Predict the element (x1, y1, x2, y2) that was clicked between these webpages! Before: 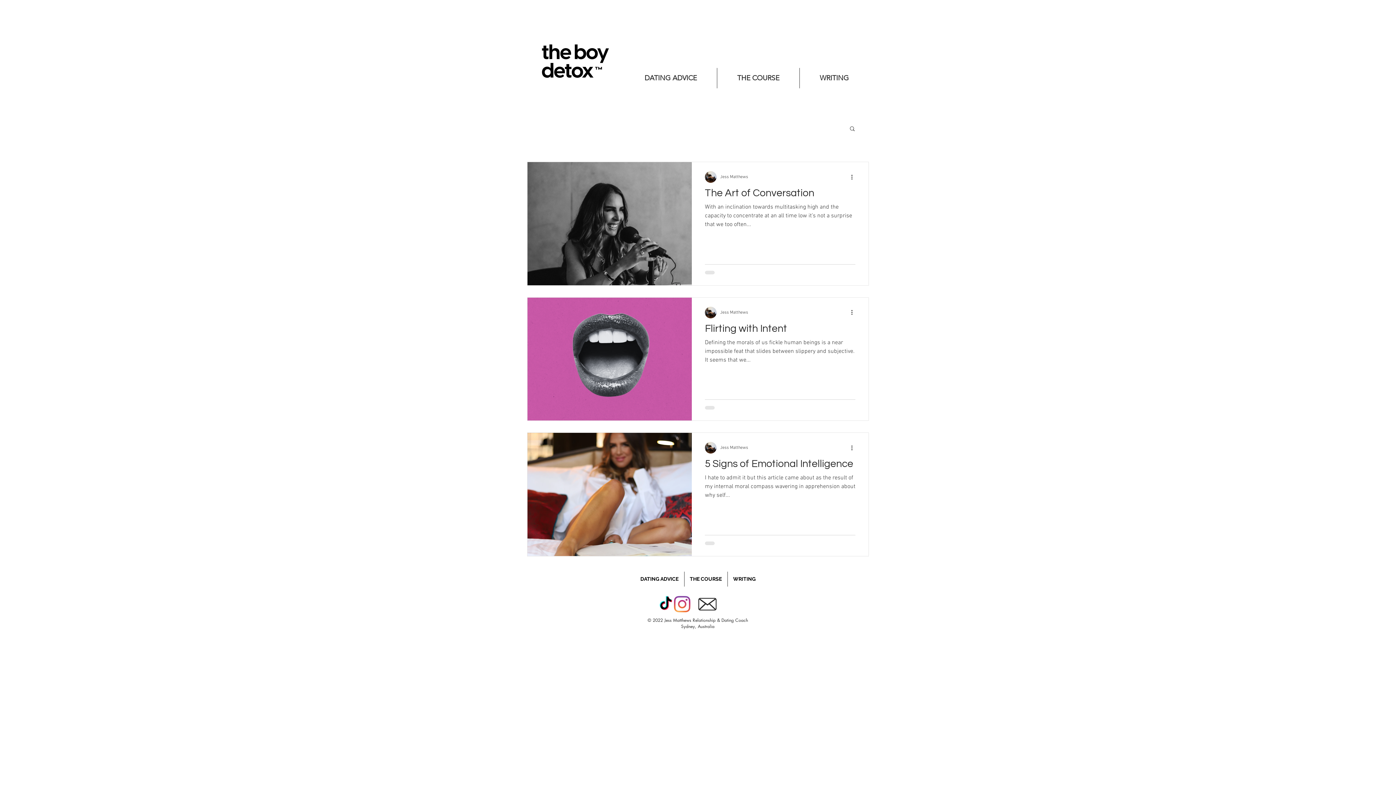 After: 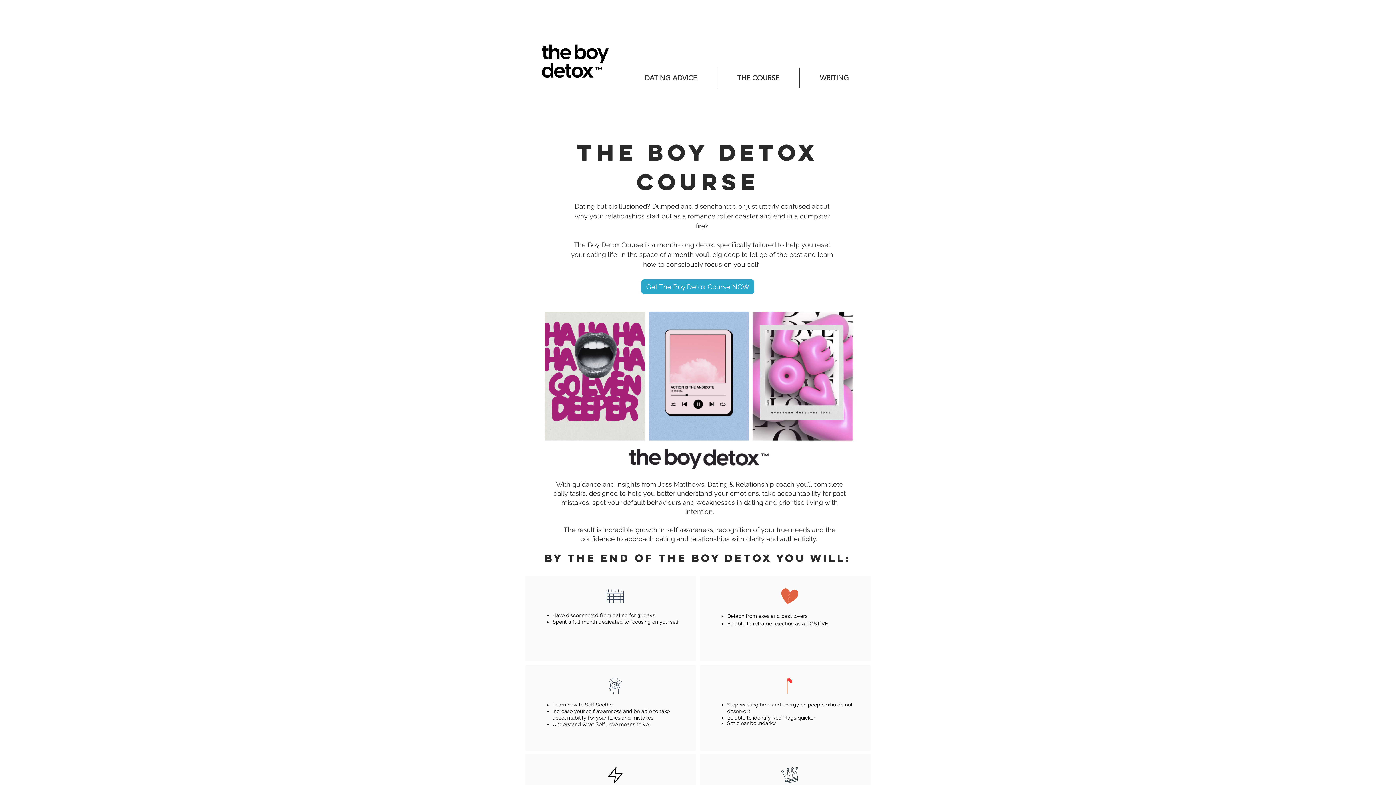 Action: label: THE COURSE bbox: (717, 68, 799, 88)